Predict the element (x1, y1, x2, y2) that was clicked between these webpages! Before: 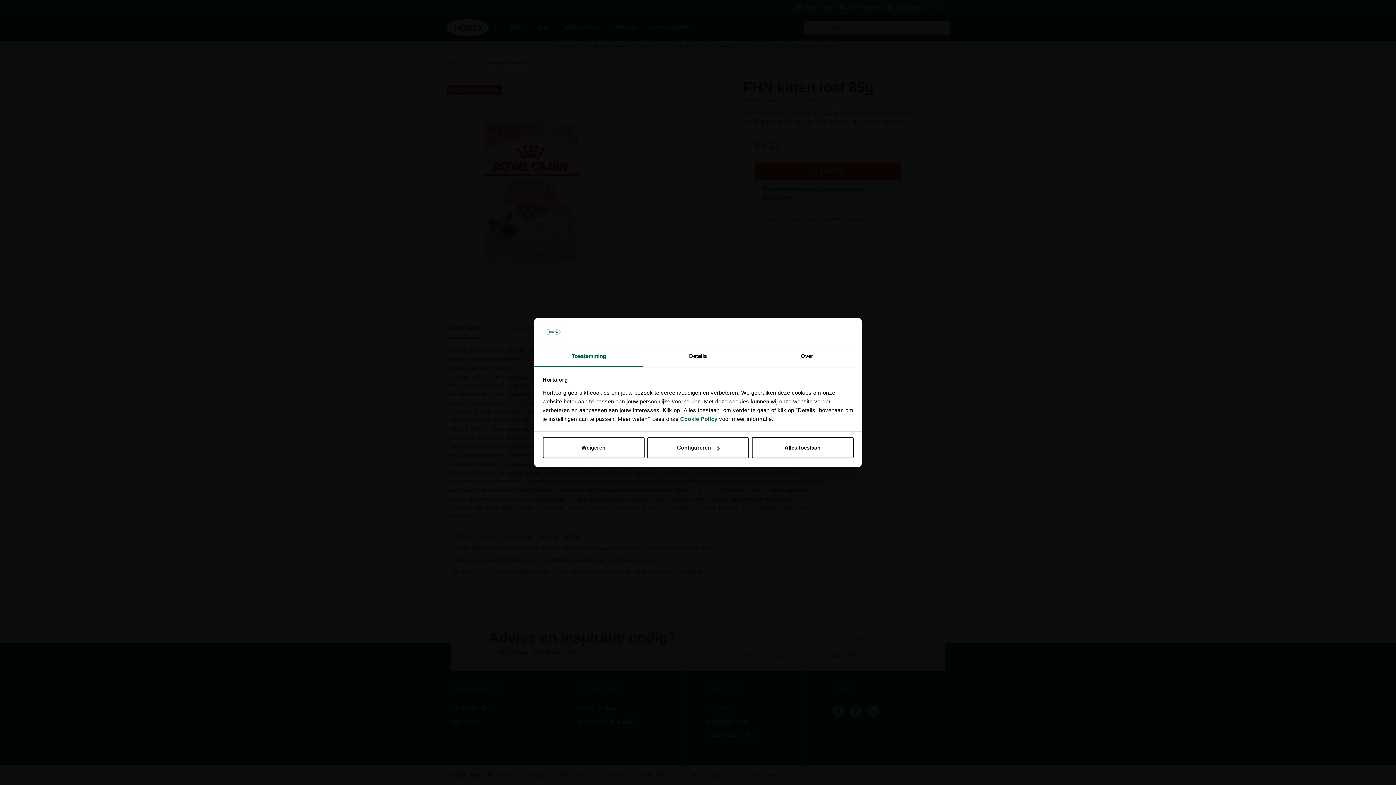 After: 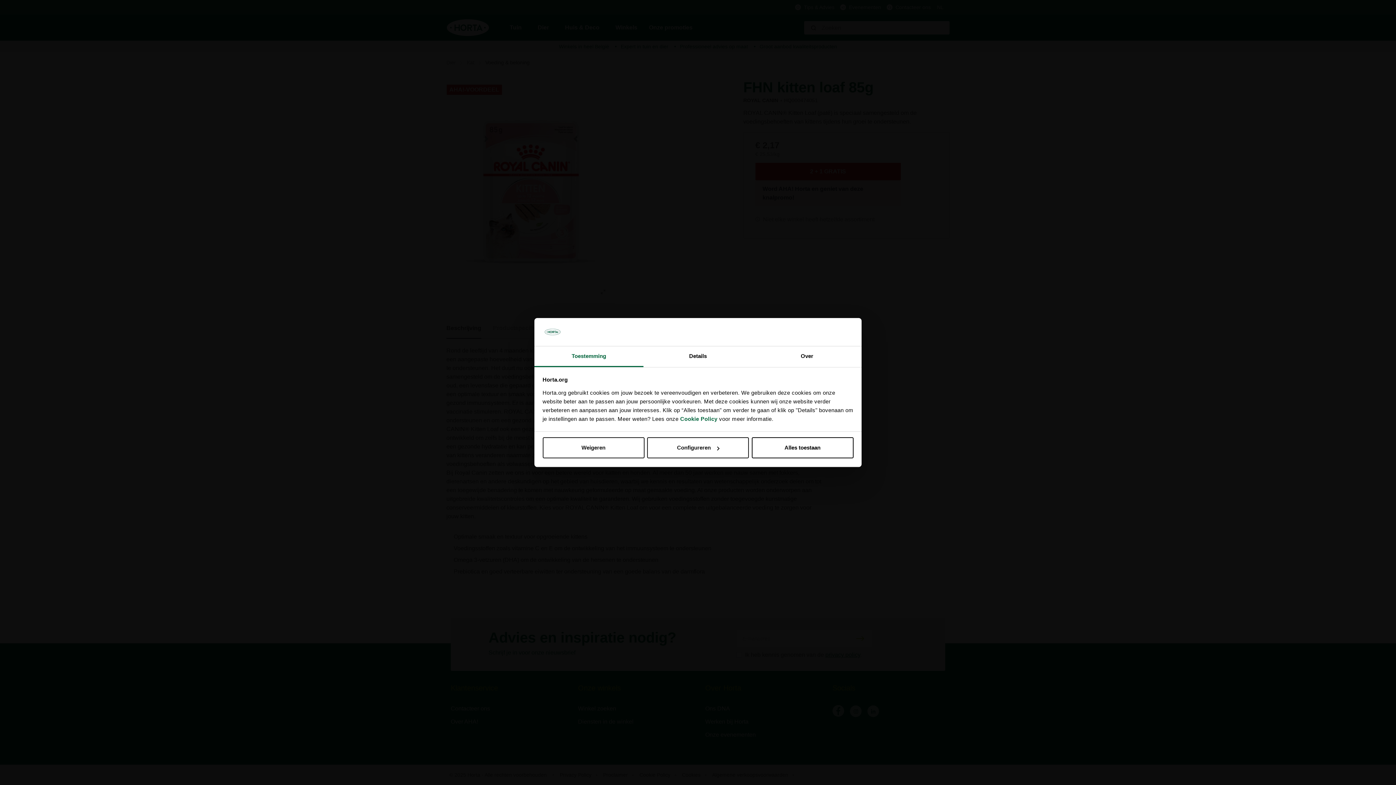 Action: bbox: (534, 346, 643, 367) label: Toestemming